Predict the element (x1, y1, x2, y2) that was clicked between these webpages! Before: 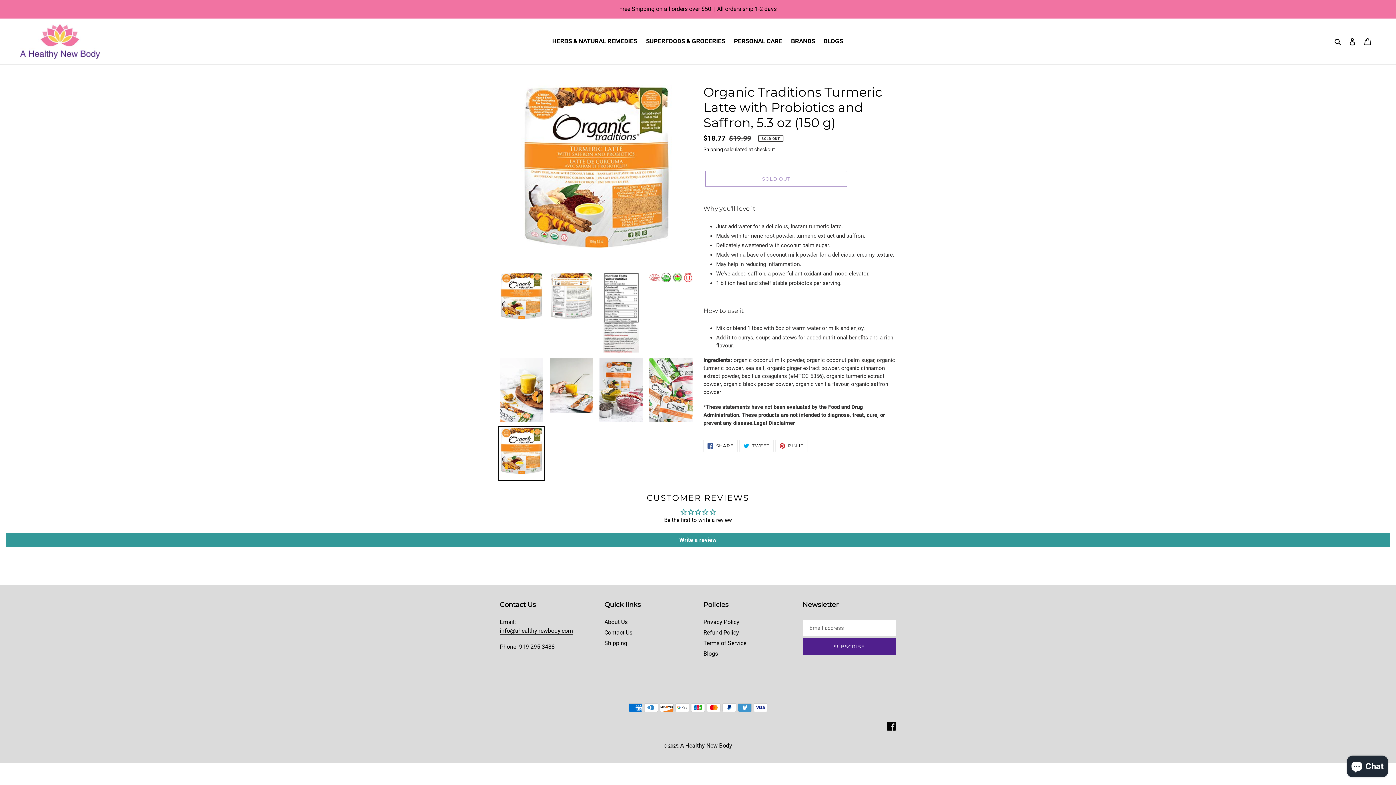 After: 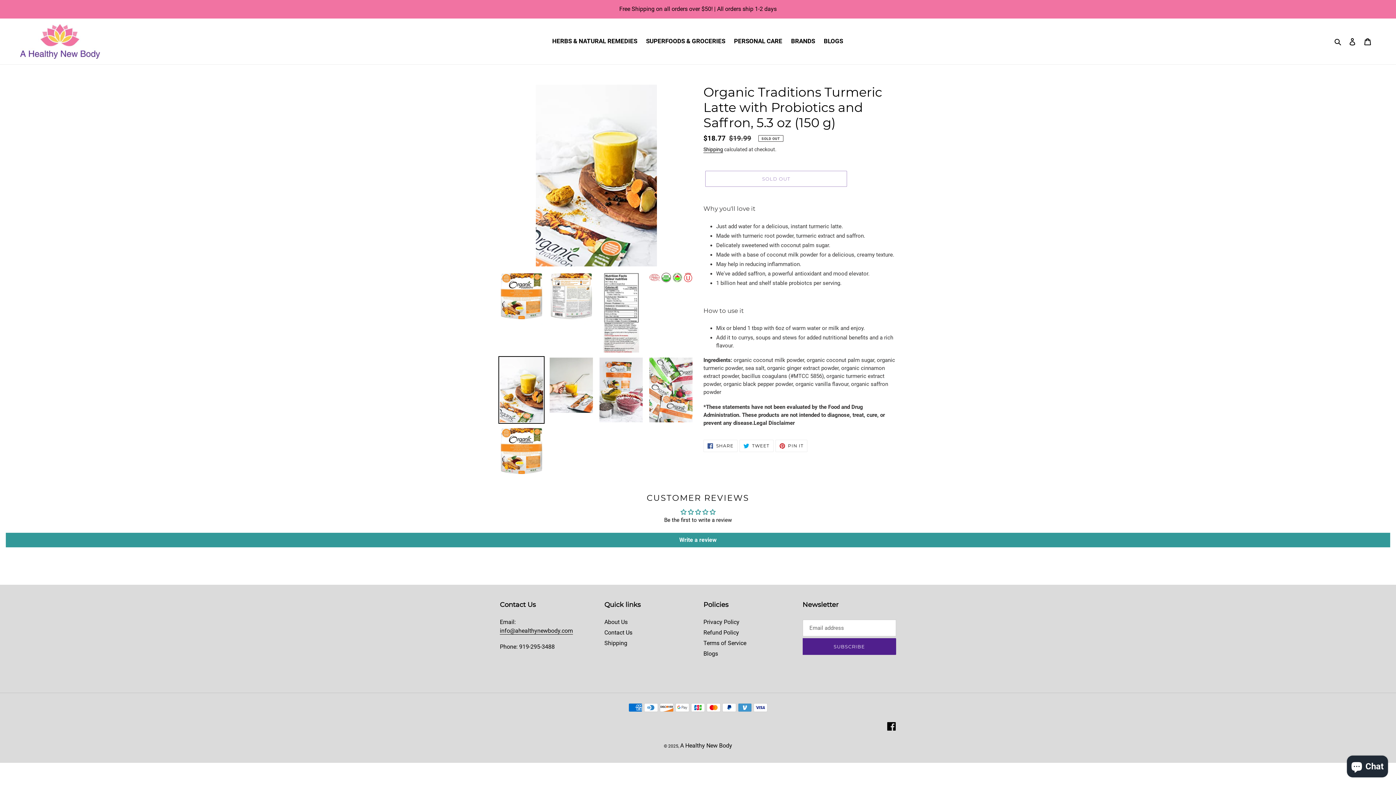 Action: bbox: (498, 356, 544, 424)